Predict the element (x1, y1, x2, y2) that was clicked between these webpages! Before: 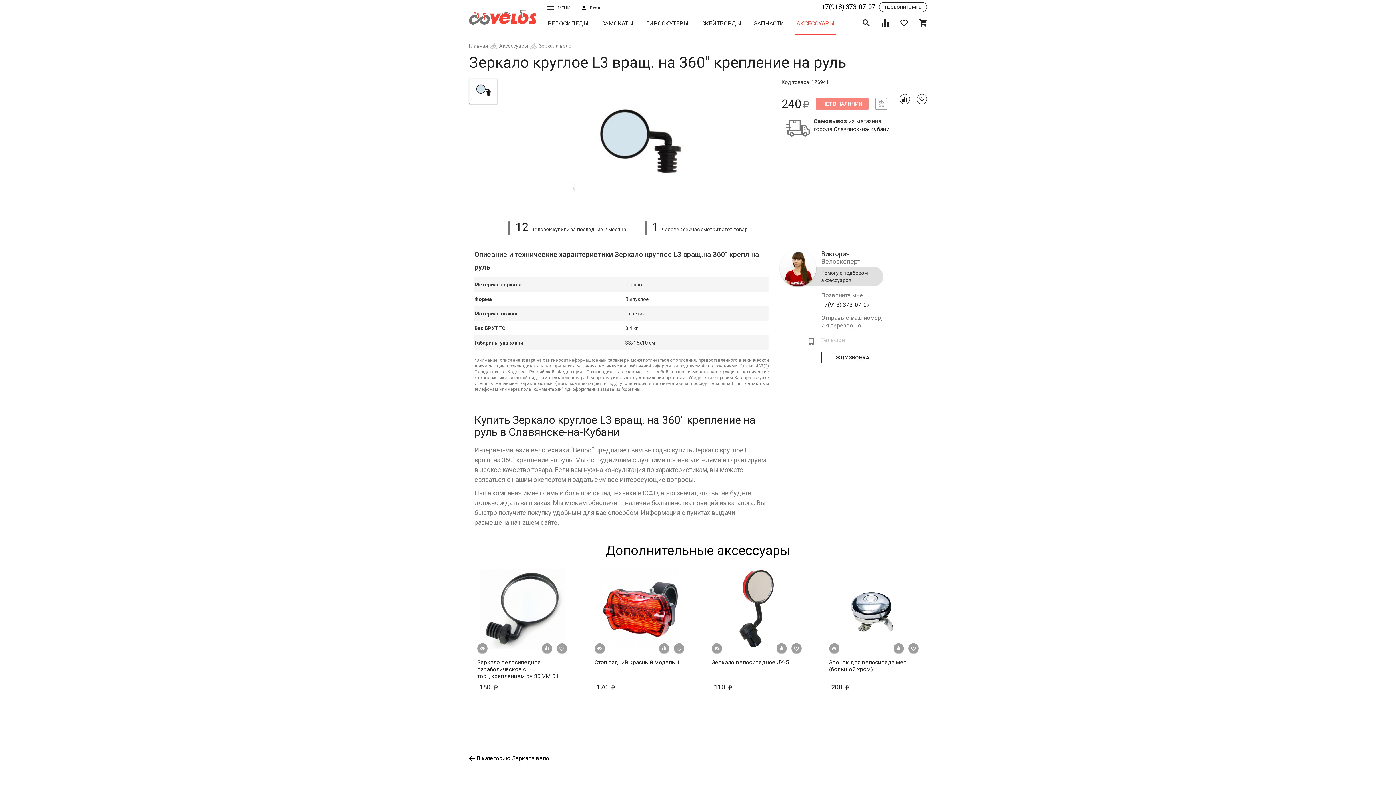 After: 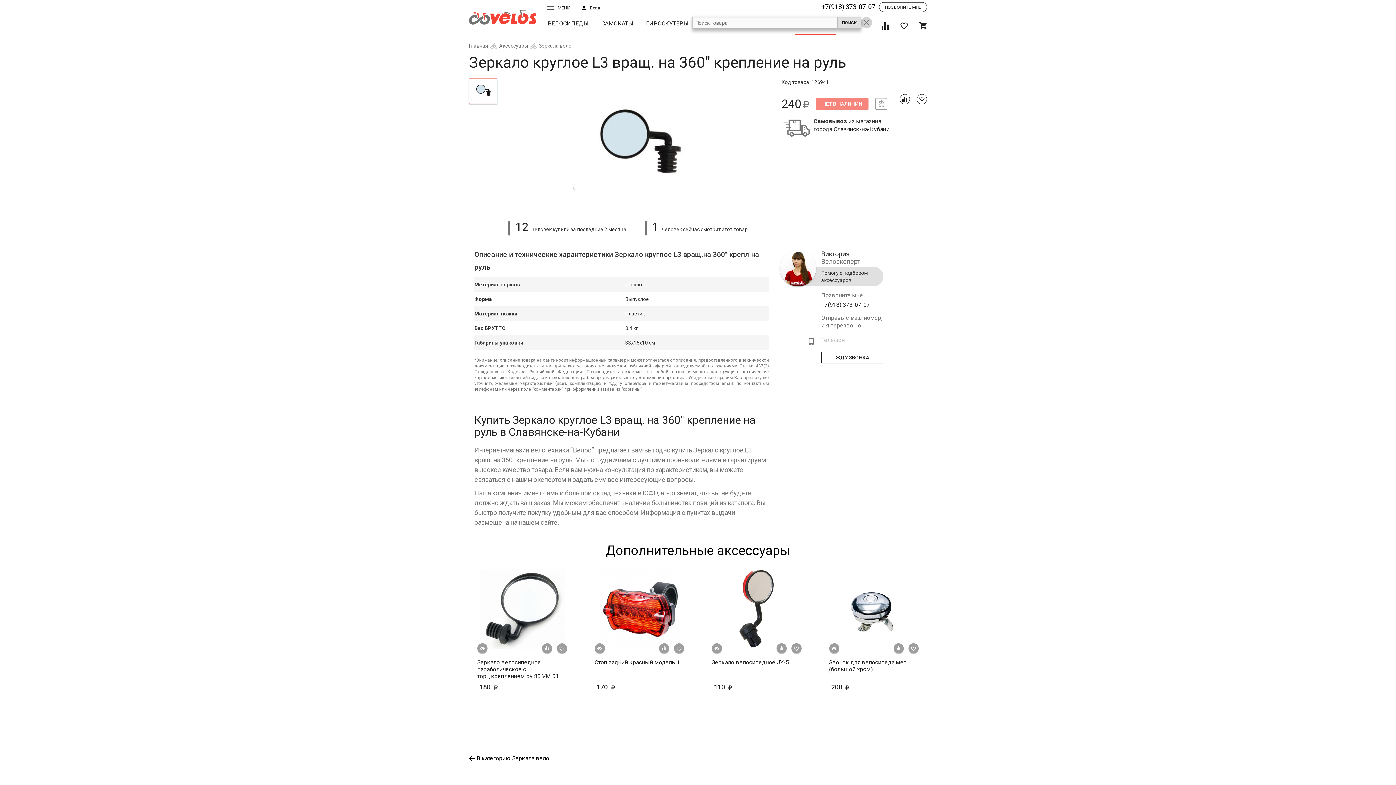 Action: bbox: (857, 17, 876, 27)